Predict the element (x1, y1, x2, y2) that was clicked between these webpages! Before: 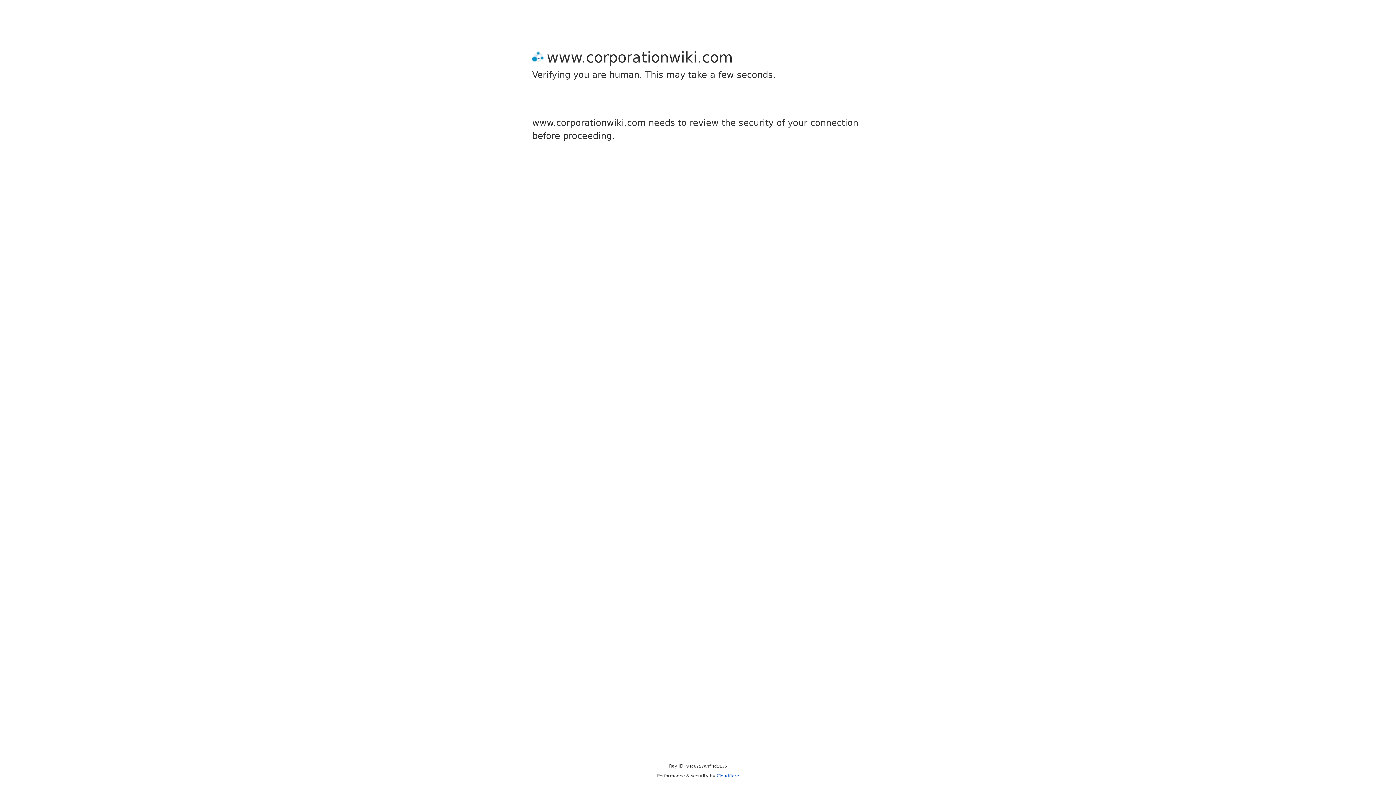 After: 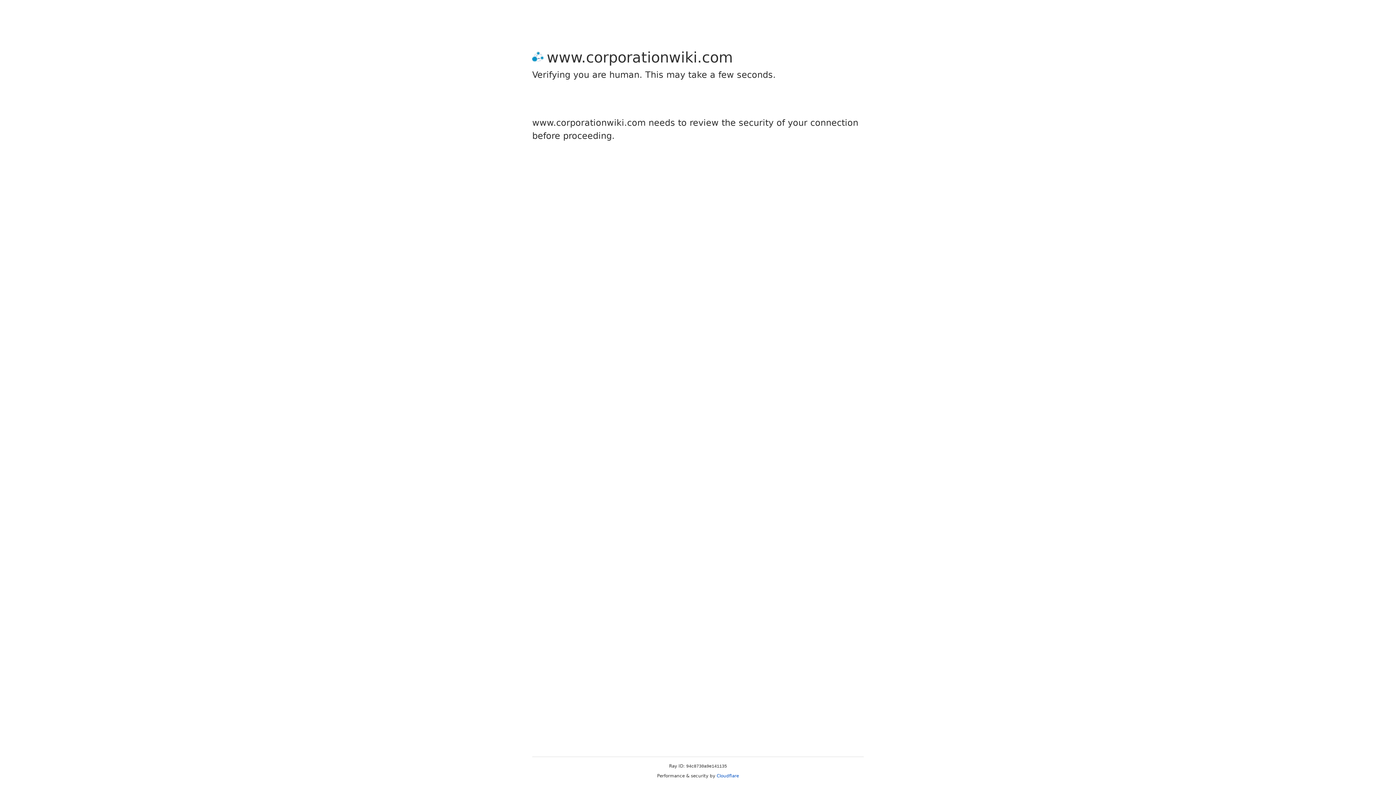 Action: bbox: (716, 773, 739, 778) label: Cloudflare